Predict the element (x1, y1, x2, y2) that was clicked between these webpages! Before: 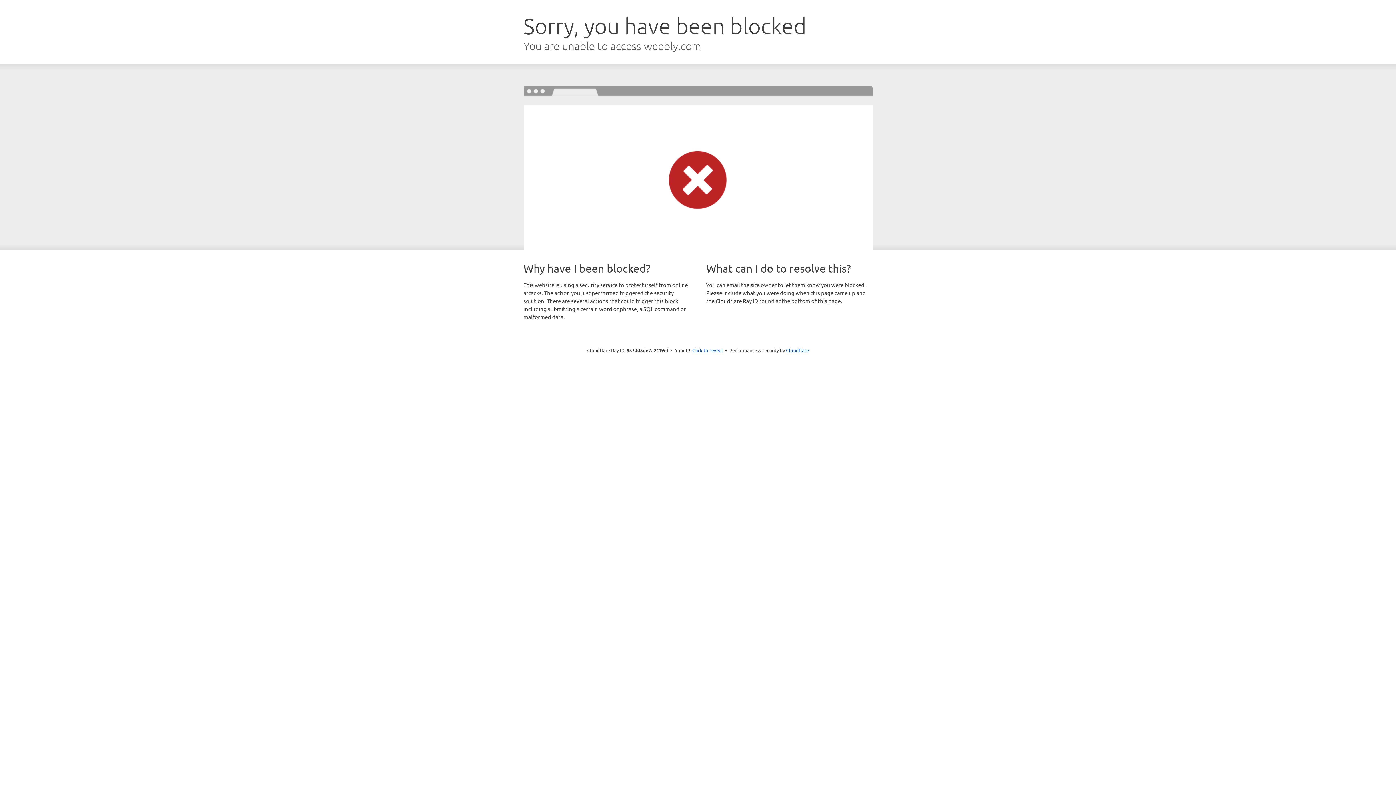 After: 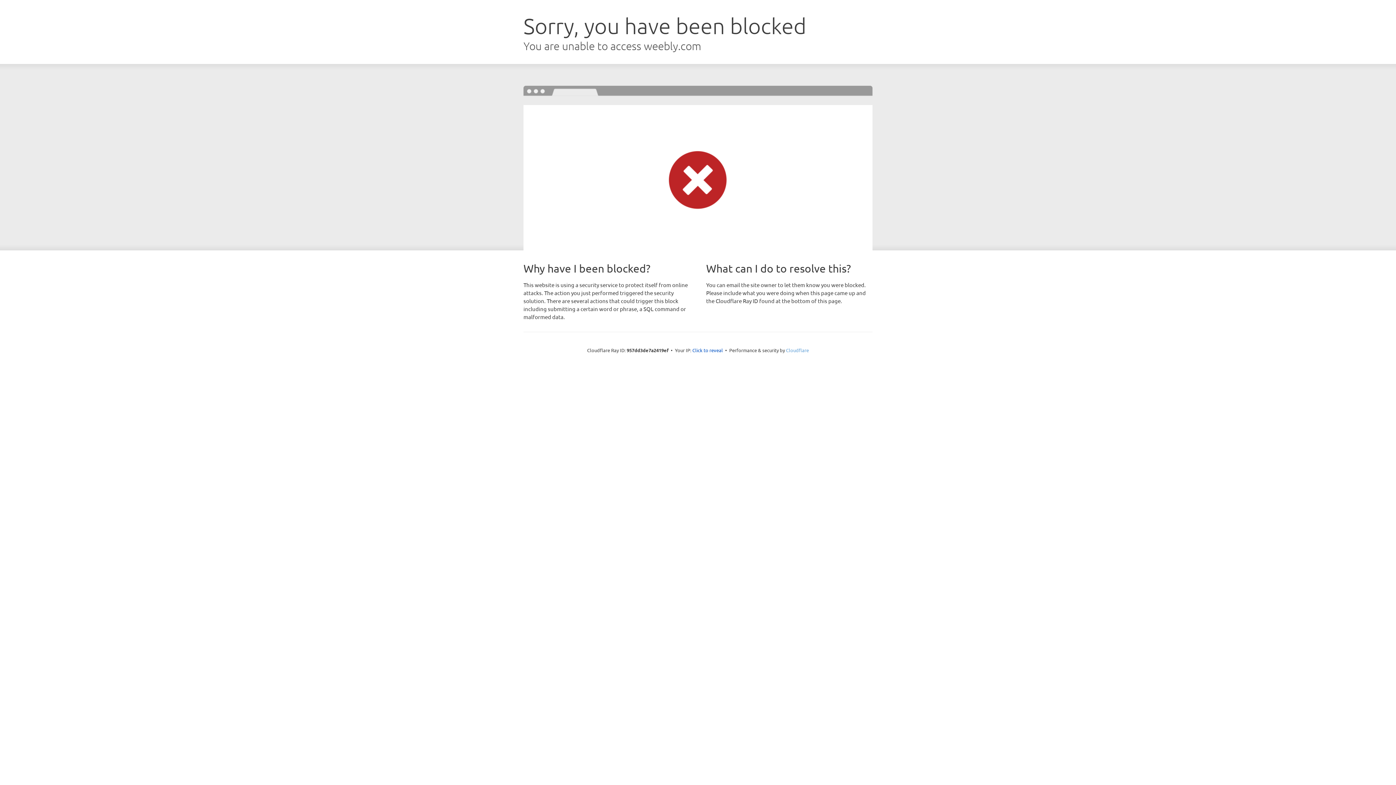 Action: bbox: (786, 347, 809, 353) label: Cloudflare